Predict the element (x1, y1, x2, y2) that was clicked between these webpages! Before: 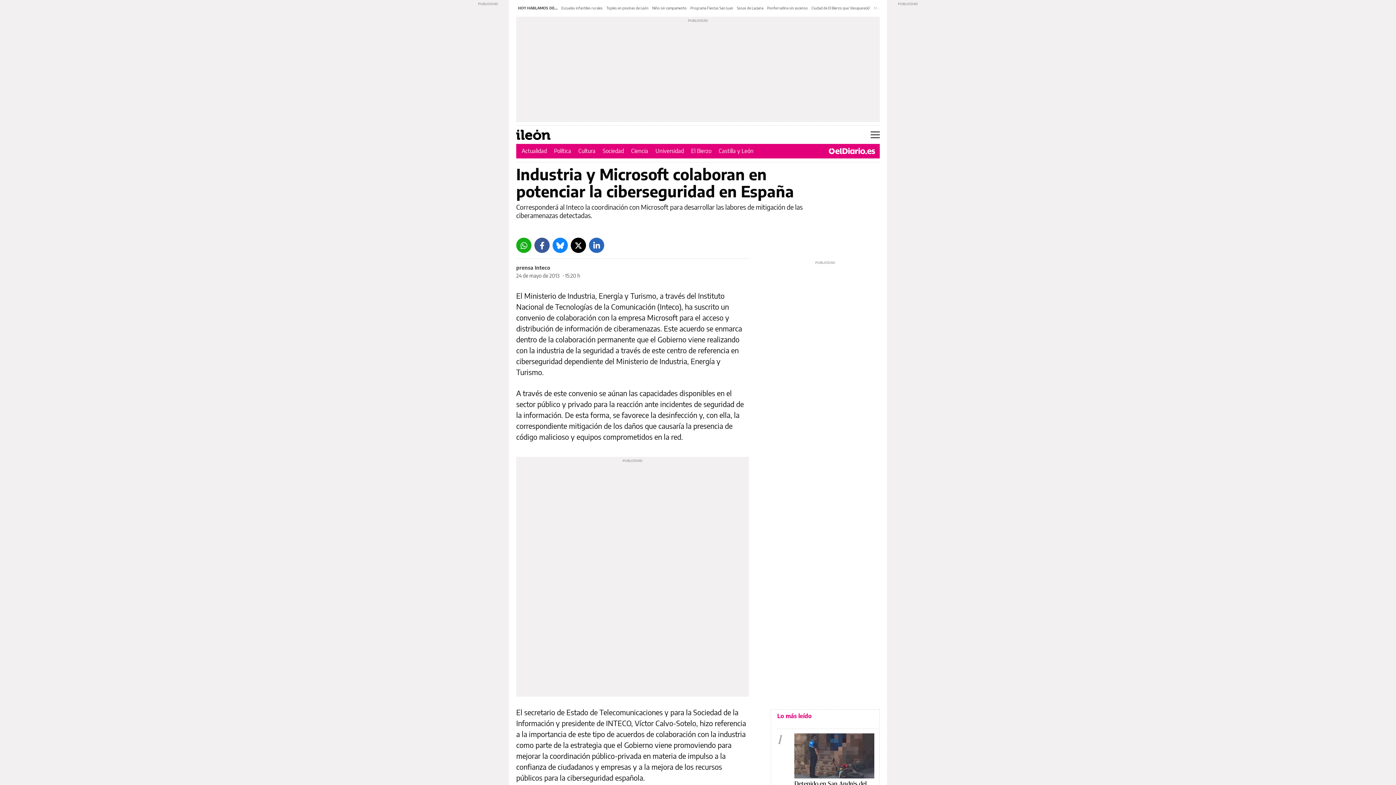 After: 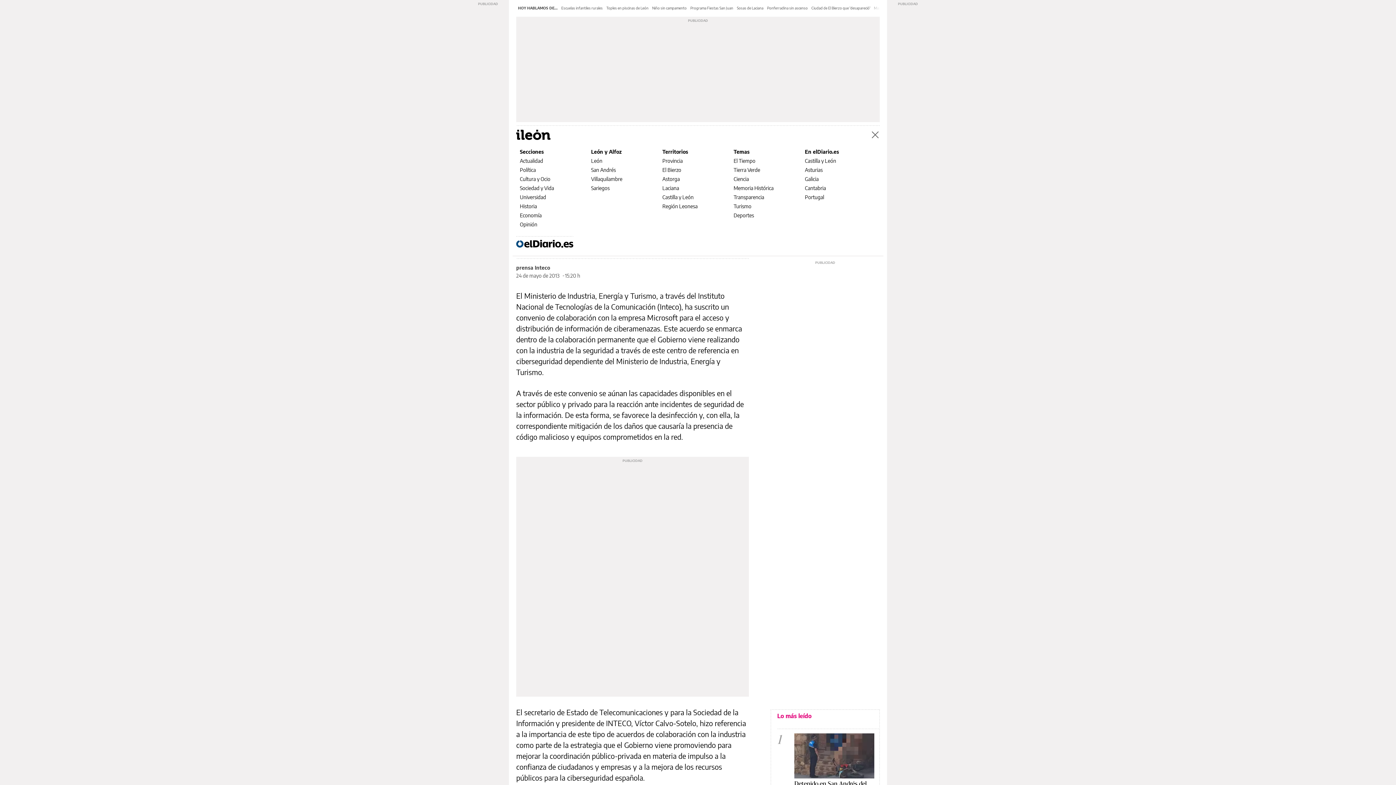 Action: bbox: (870, 131, 880, 138) label: Menú